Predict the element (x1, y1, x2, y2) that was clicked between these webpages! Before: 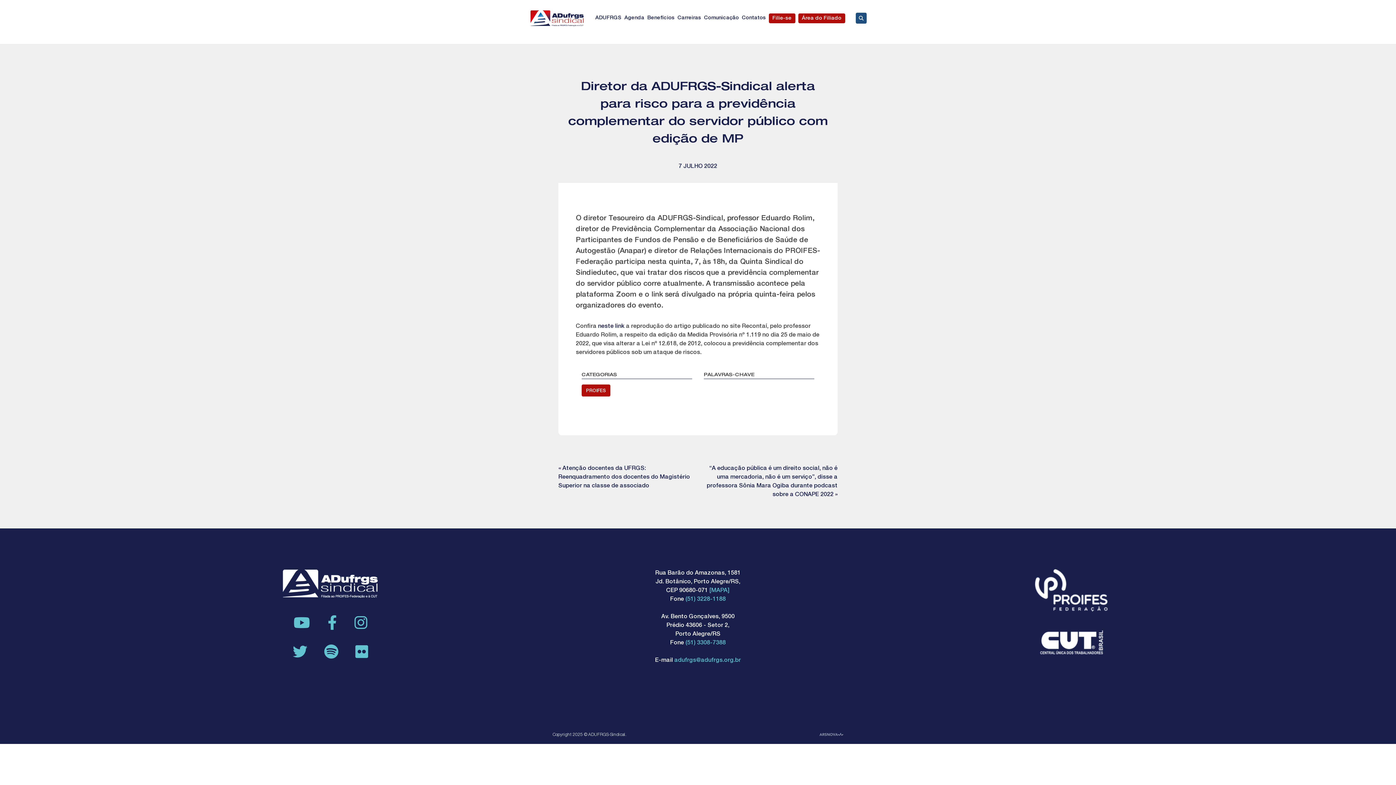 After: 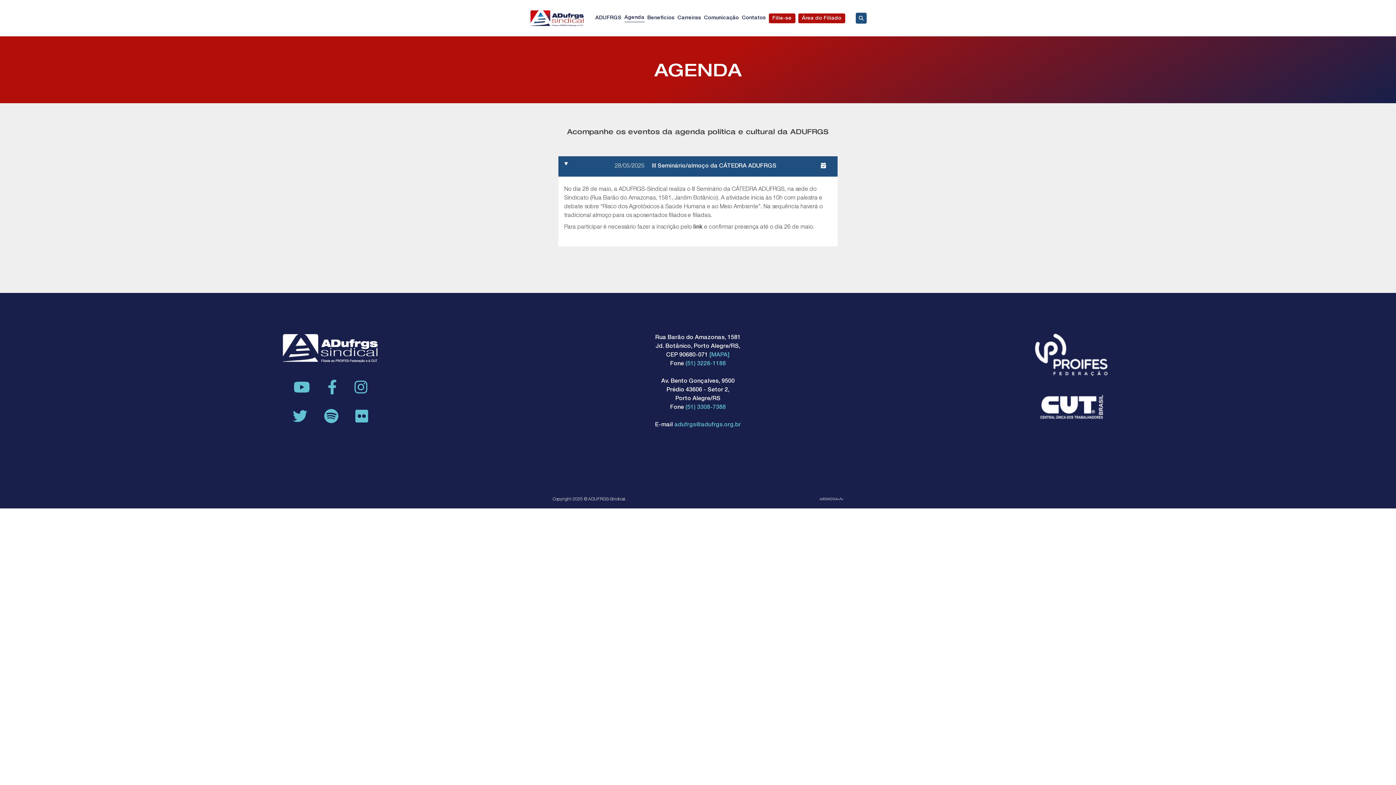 Action: bbox: (624, 14, 644, 22) label: Agenda